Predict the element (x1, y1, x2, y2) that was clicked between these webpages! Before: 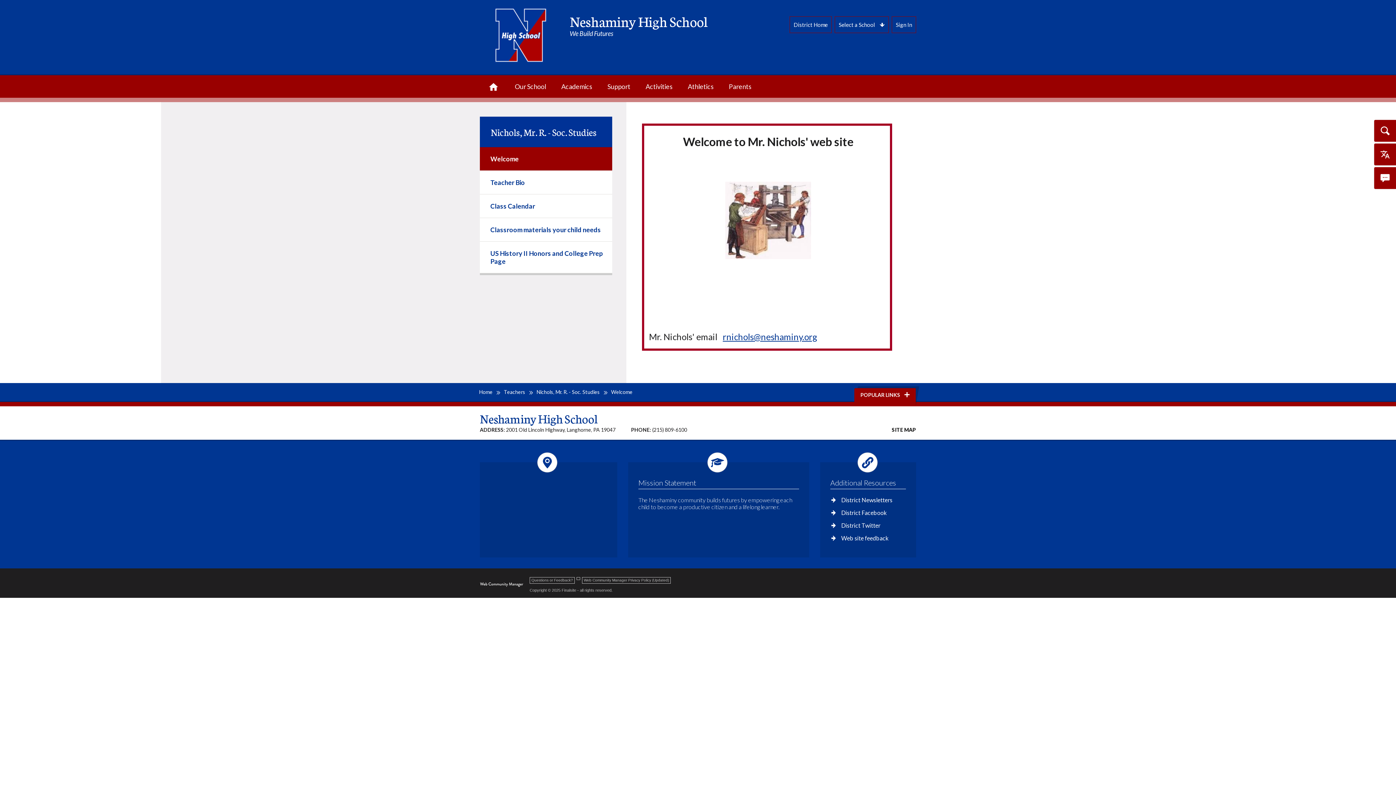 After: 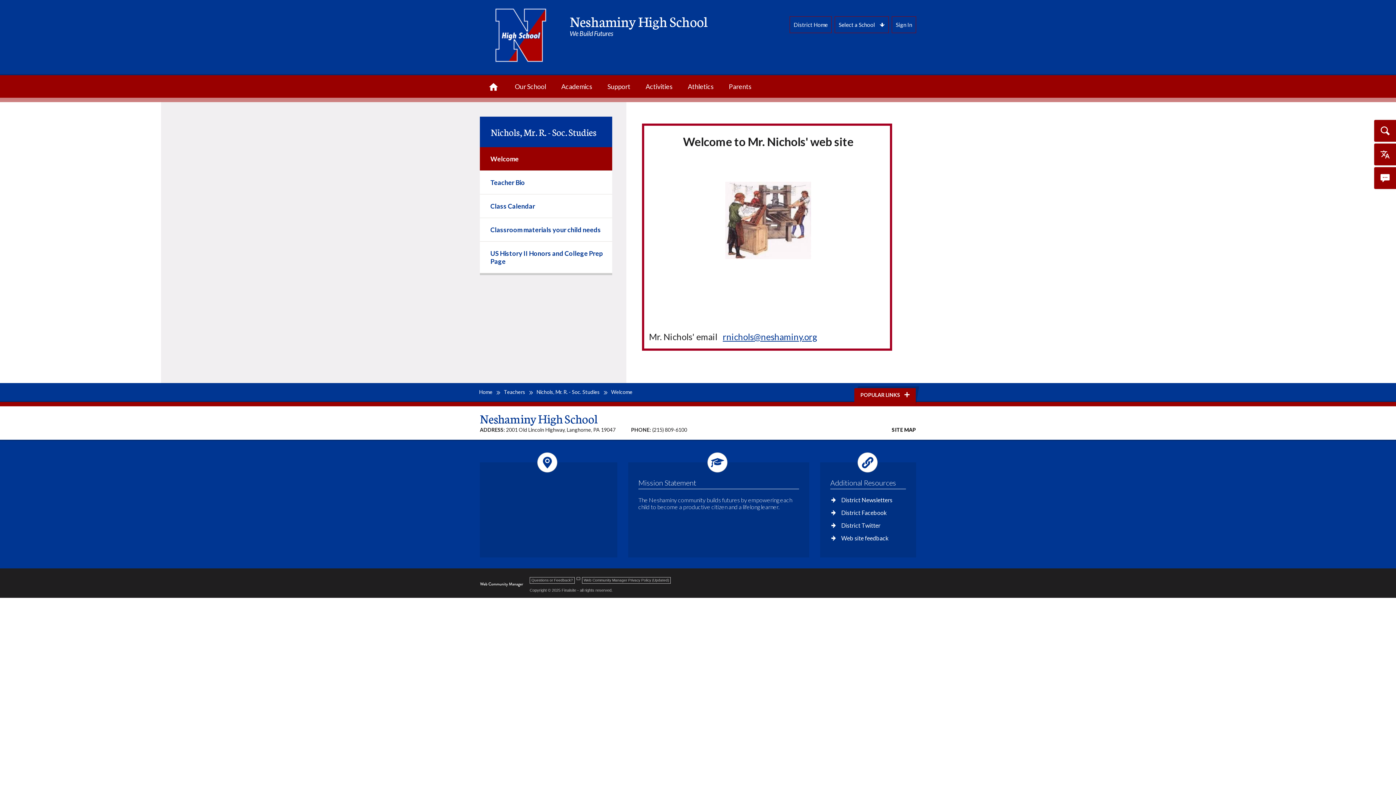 Action: bbox: (576, 577, 580, 580)